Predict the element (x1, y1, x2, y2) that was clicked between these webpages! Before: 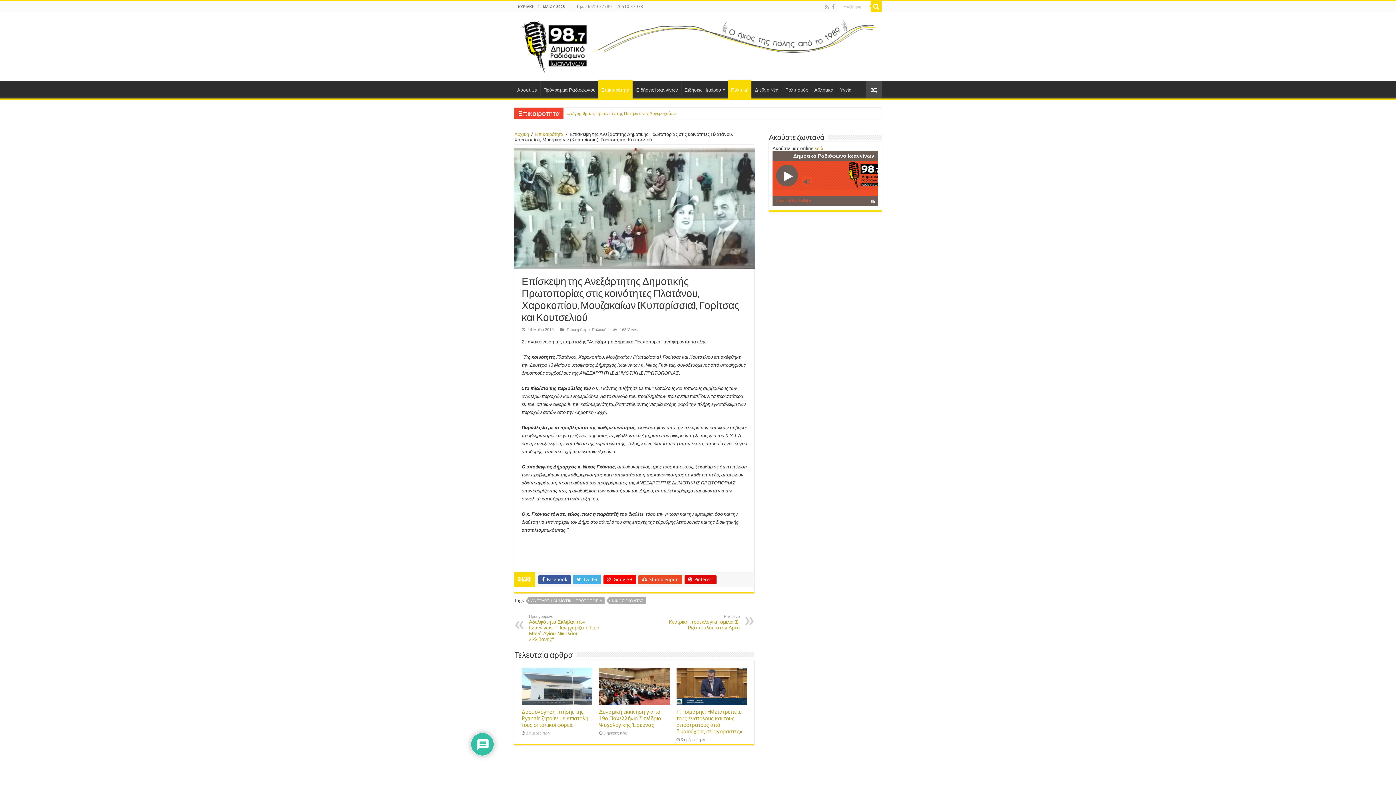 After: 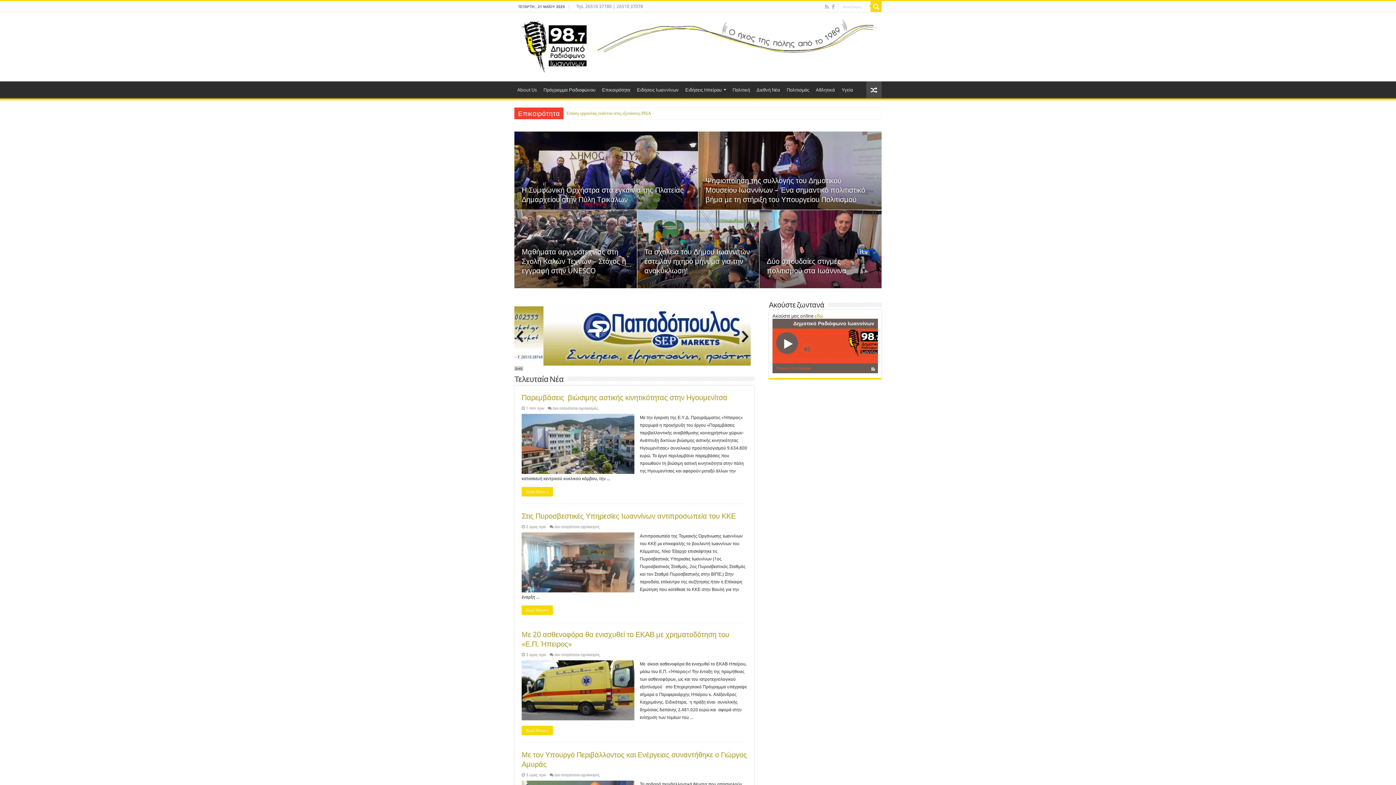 Action: label: Αρχική bbox: (514, 131, 529, 137)